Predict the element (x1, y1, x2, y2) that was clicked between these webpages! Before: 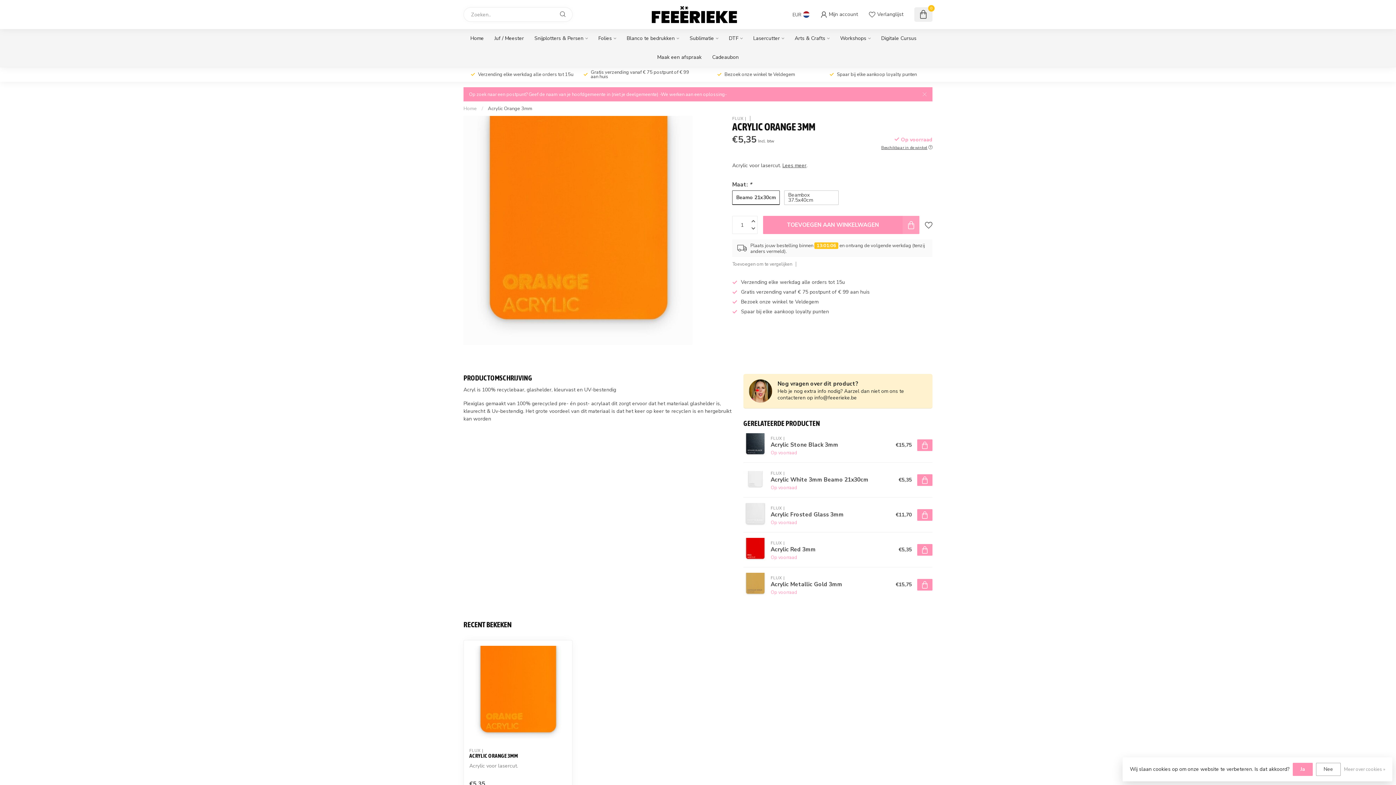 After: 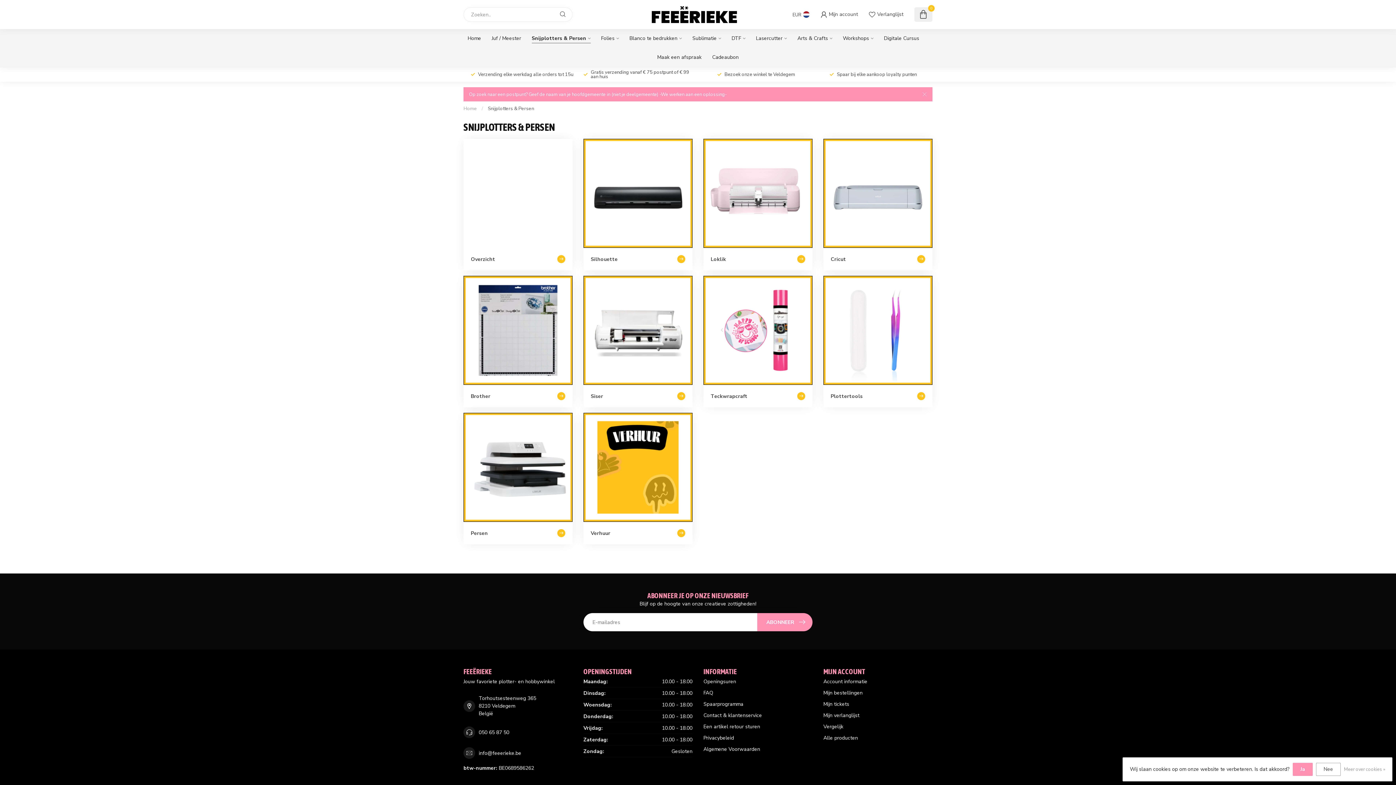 Action: bbox: (534, 29, 588, 48) label: Snijplotters & Persen